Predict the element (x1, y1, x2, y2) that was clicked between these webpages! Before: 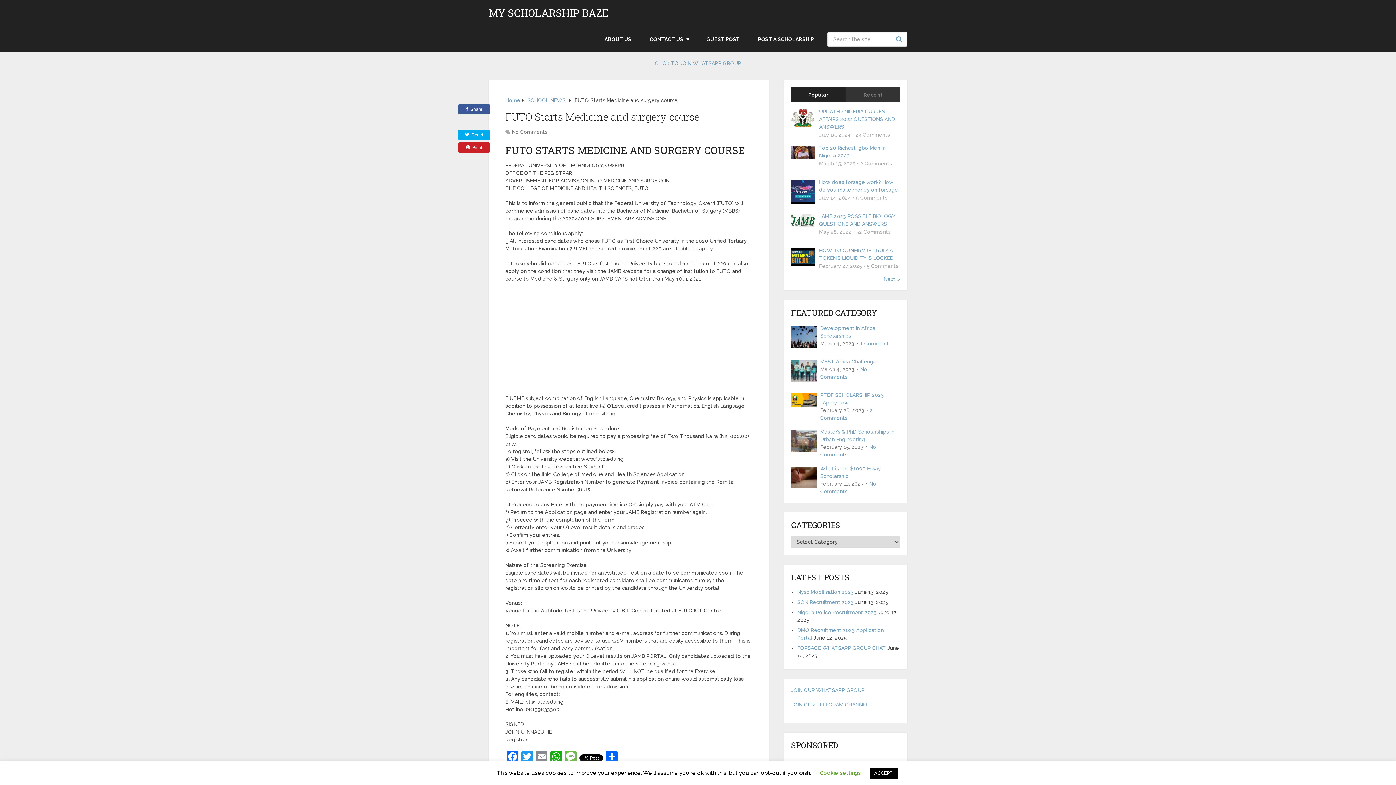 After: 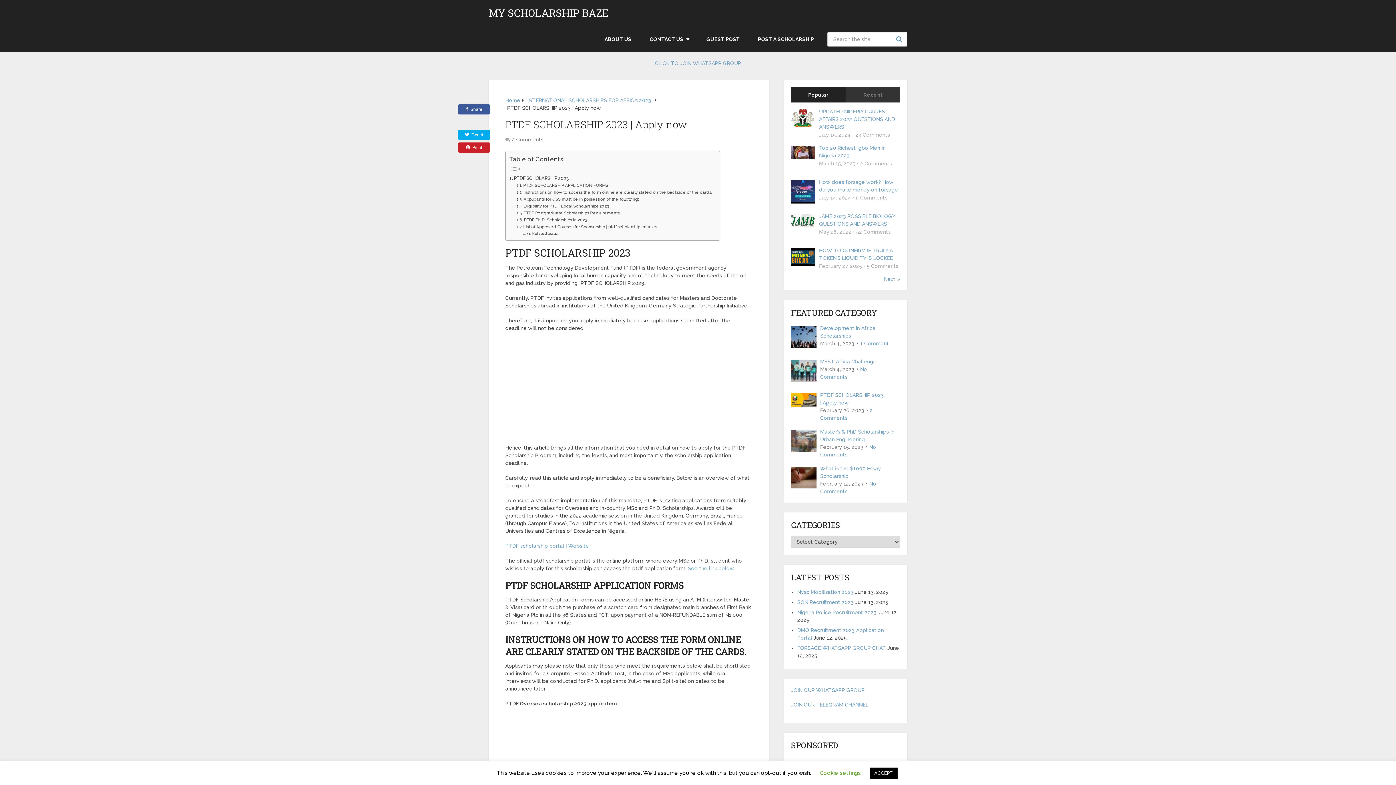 Action: label: PTDF SCHOLARSHIP 2023 | Apply now bbox: (791, 391, 900, 406)